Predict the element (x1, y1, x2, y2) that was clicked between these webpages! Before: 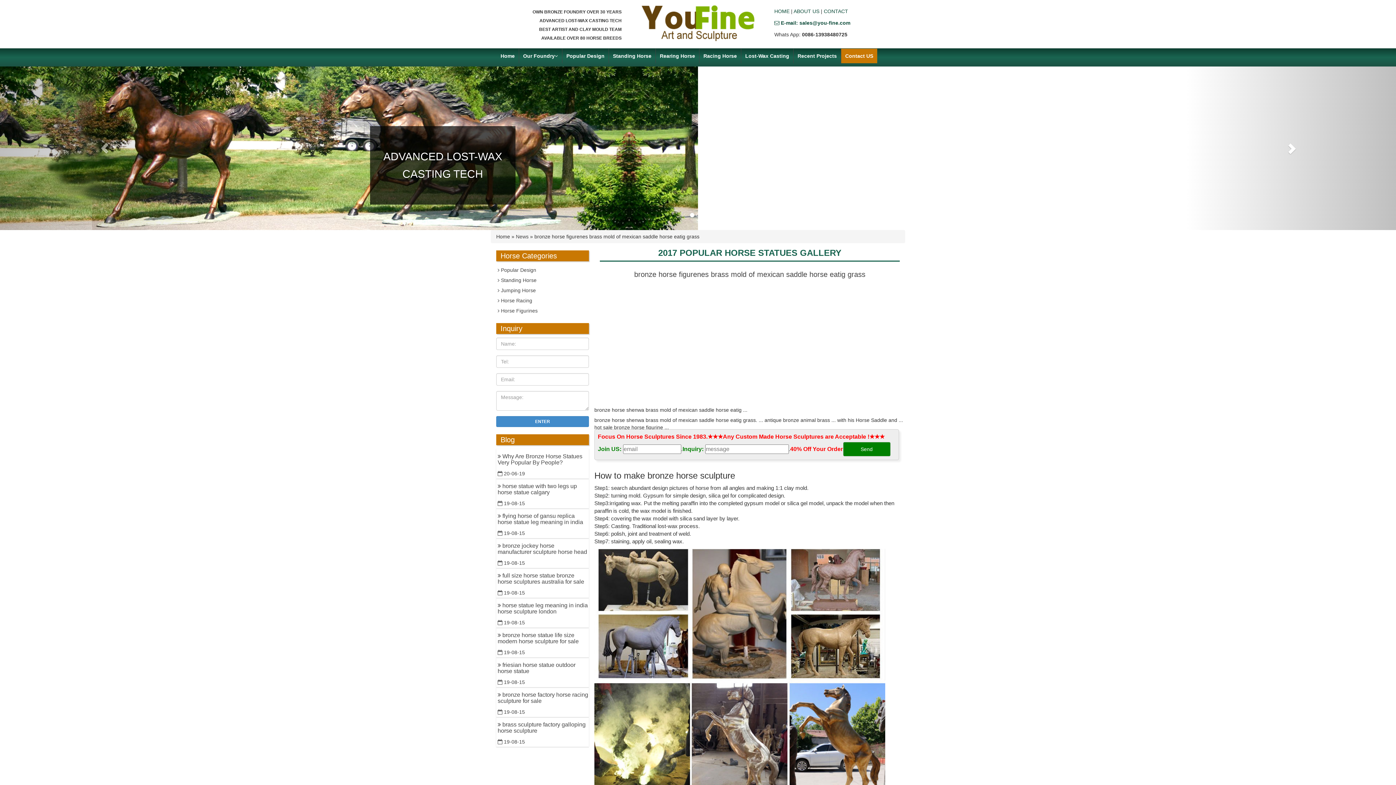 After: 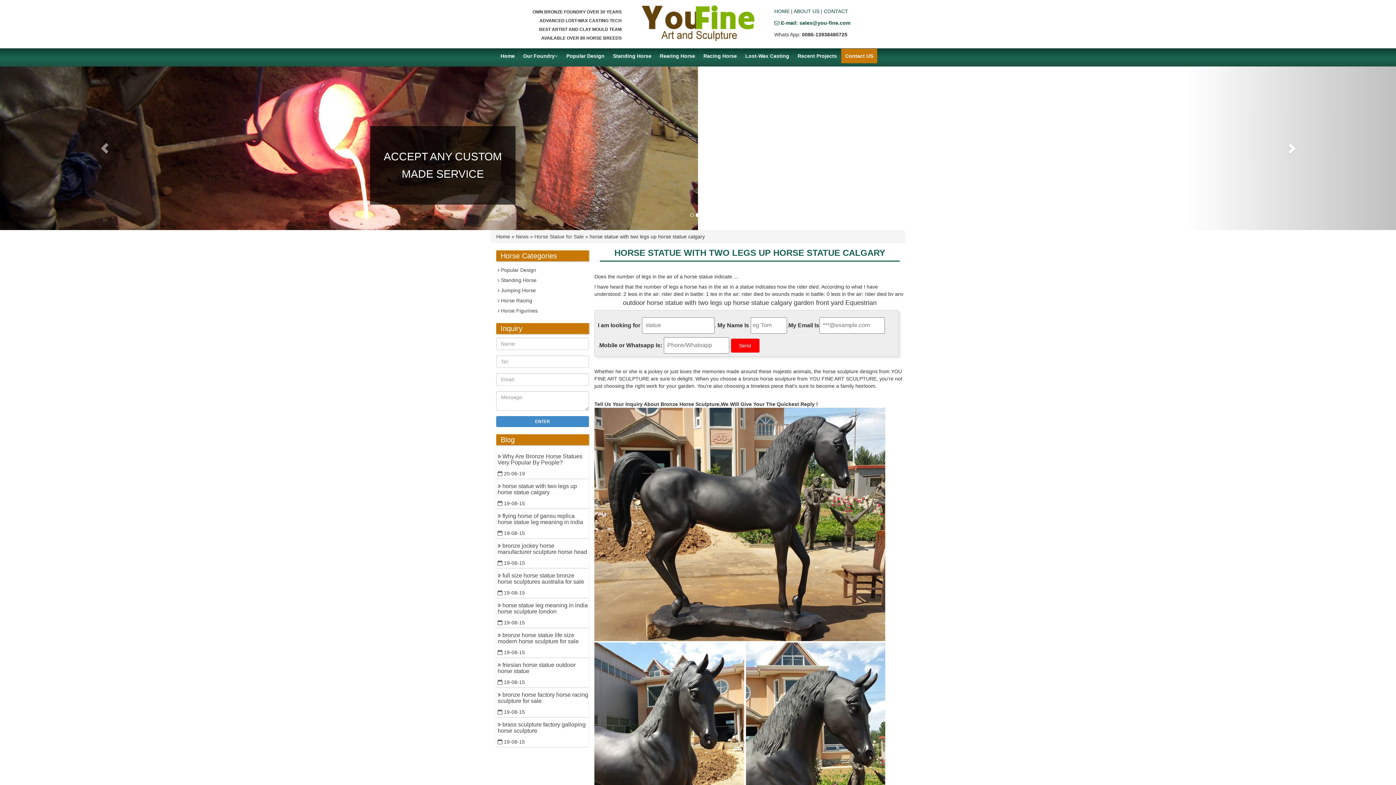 Action: label:  horse statue with two legs up horse statue calgary
 19-08-15 bbox: (496, 478, 589, 508)